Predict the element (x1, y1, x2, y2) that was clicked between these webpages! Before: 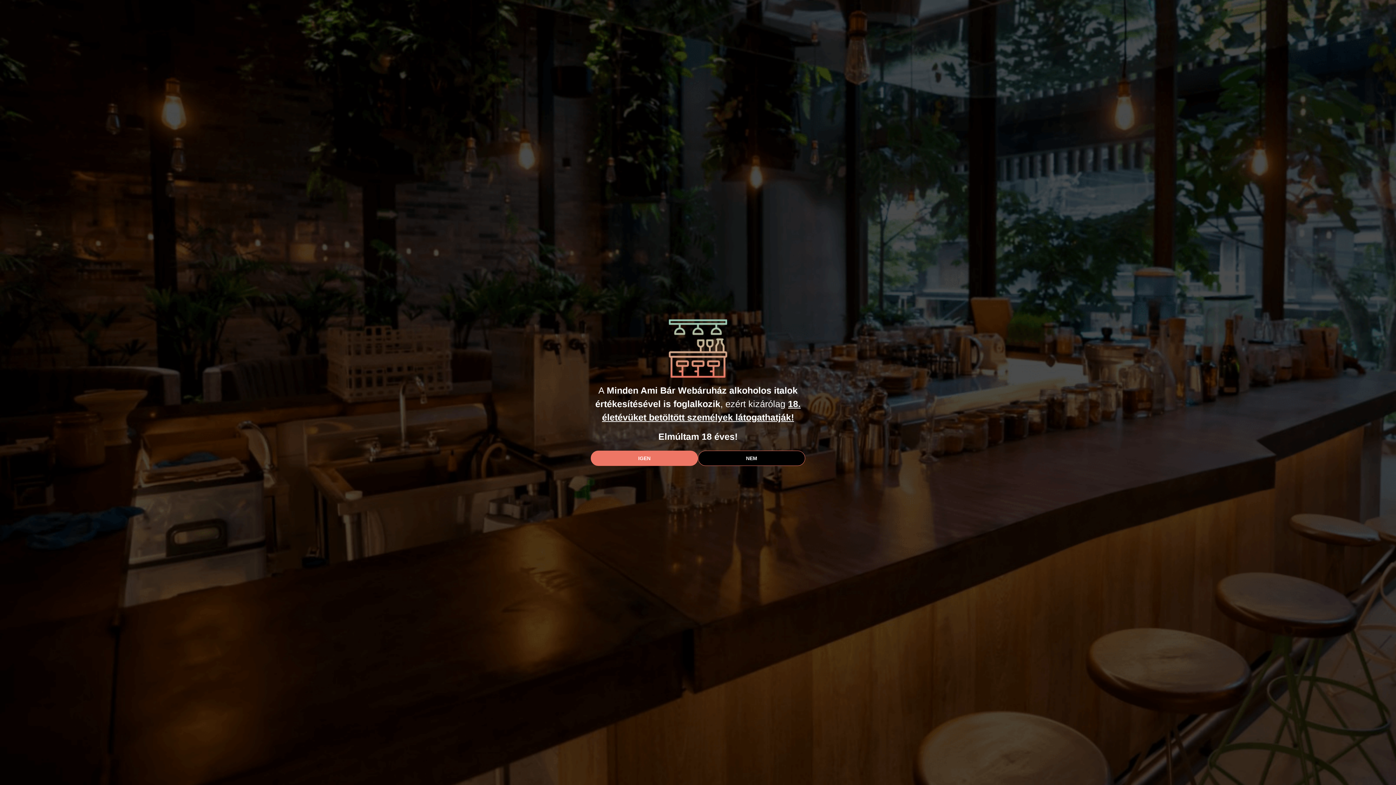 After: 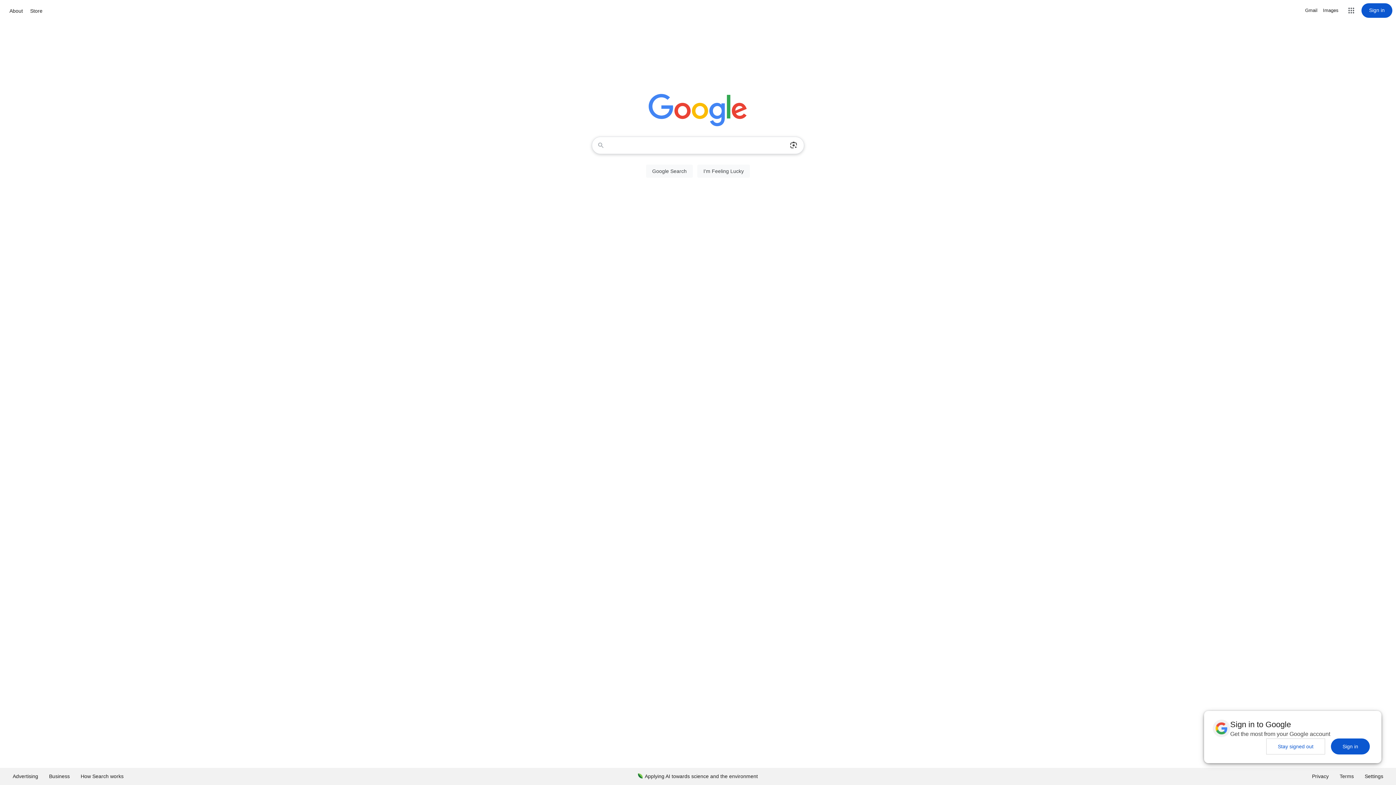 Action: label: NEM bbox: (698, 450, 805, 466)